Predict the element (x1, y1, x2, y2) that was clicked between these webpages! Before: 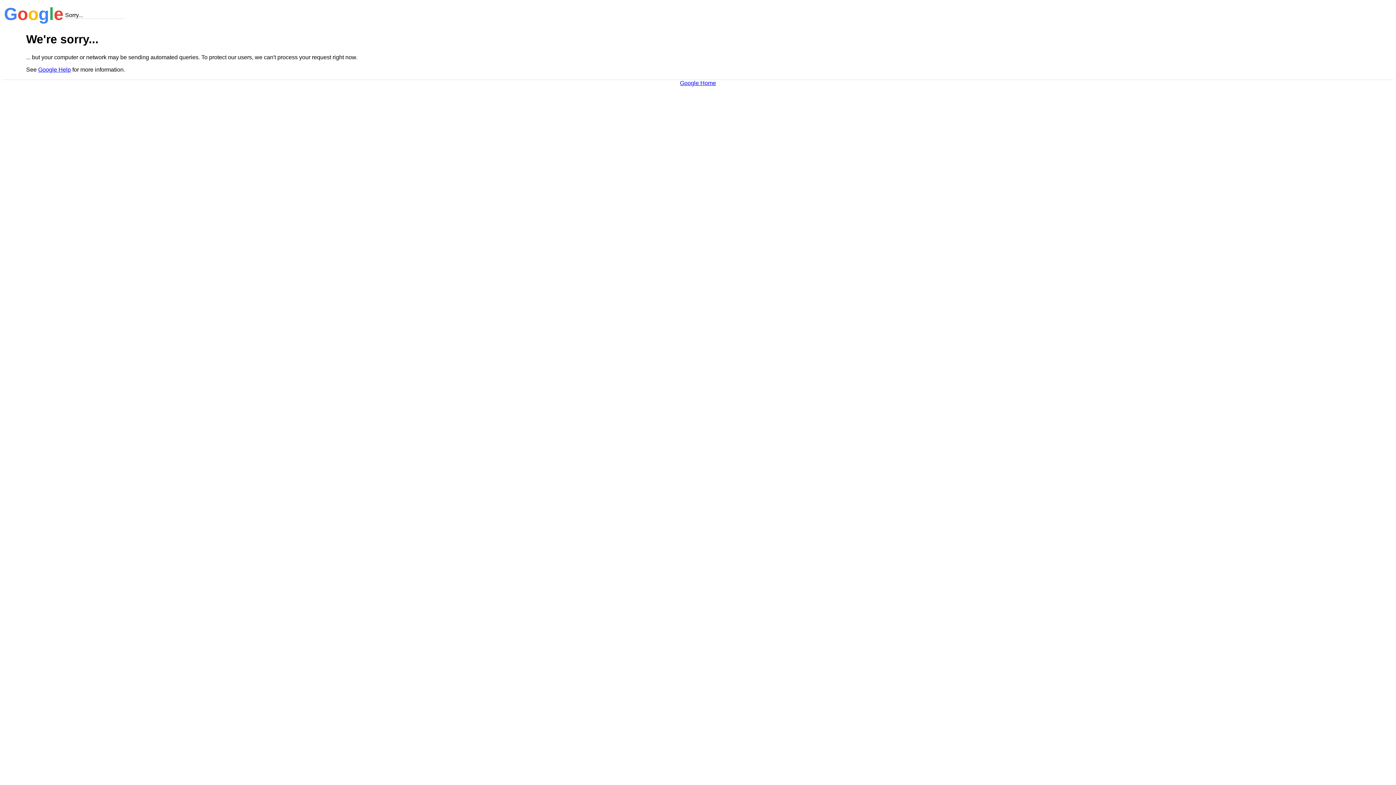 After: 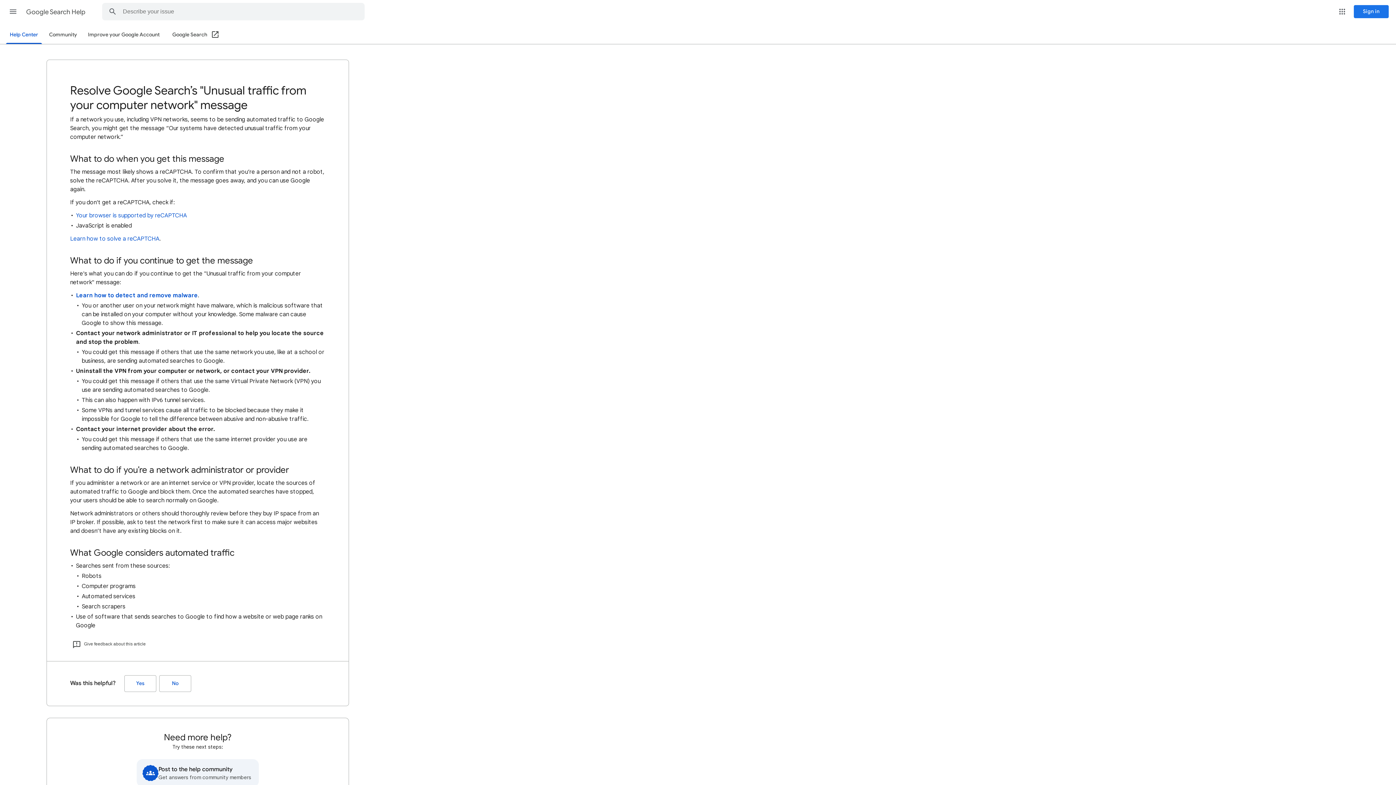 Action: label: Google Help bbox: (38, 66, 70, 72)